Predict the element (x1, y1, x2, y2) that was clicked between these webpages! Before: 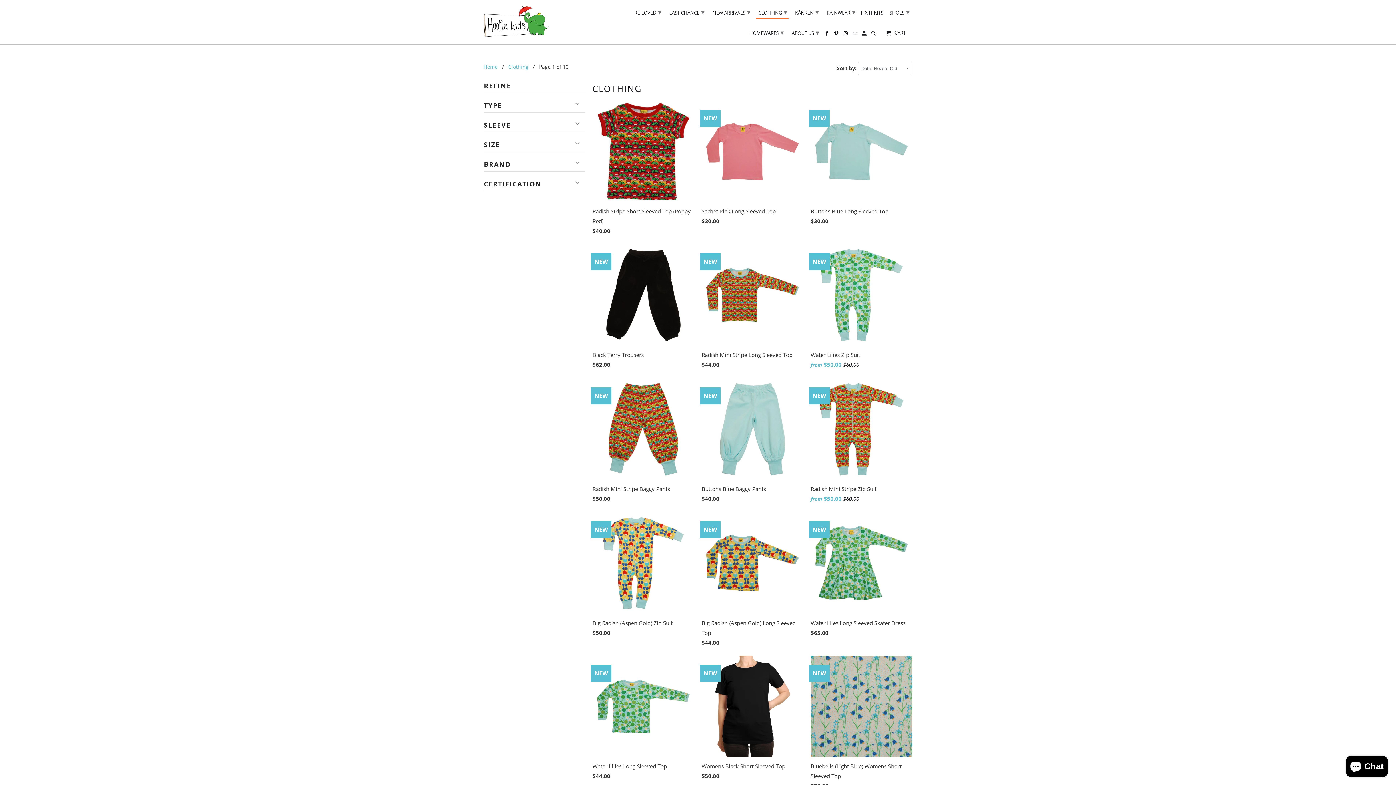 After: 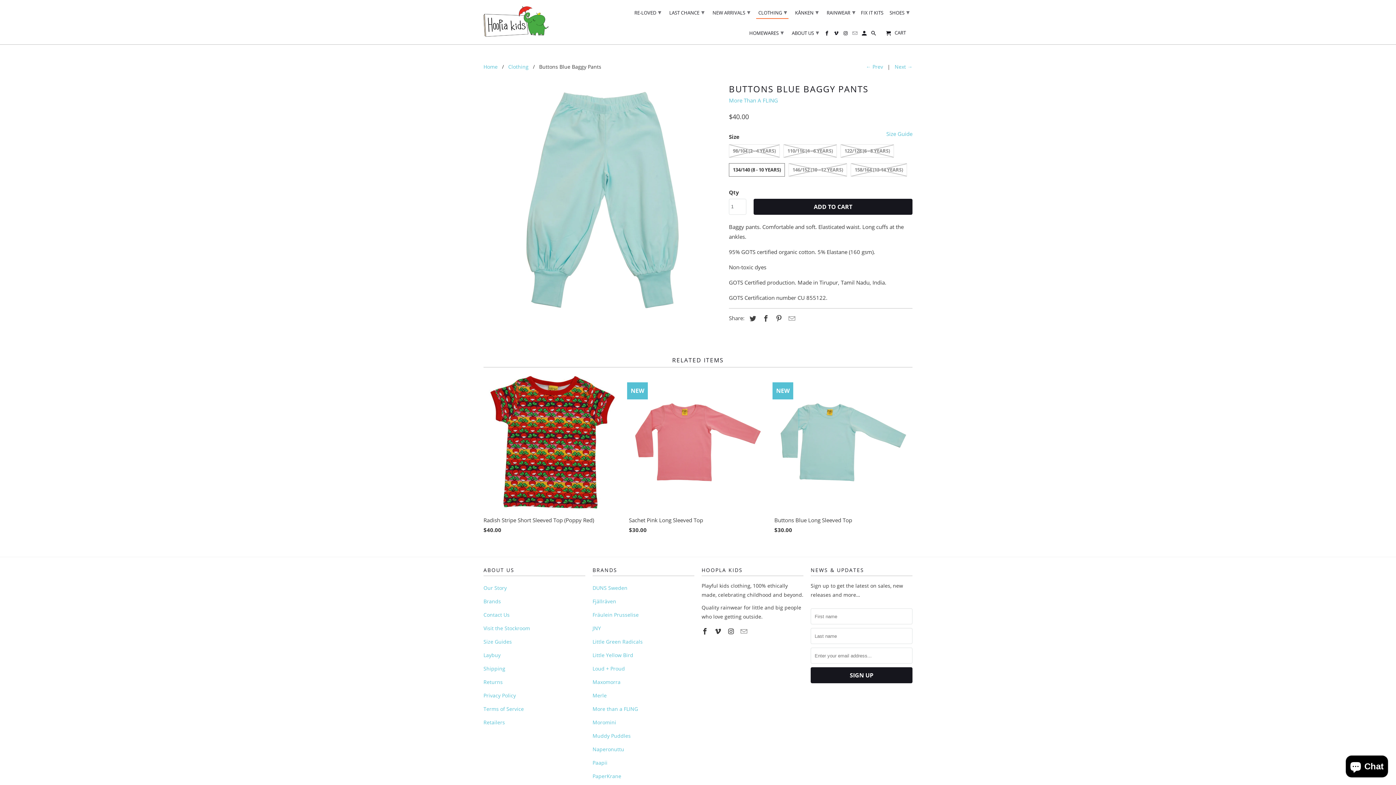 Action: label: Buttons Blue Baggy Pants
$40.00
NEW bbox: (701, 378, 803, 506)